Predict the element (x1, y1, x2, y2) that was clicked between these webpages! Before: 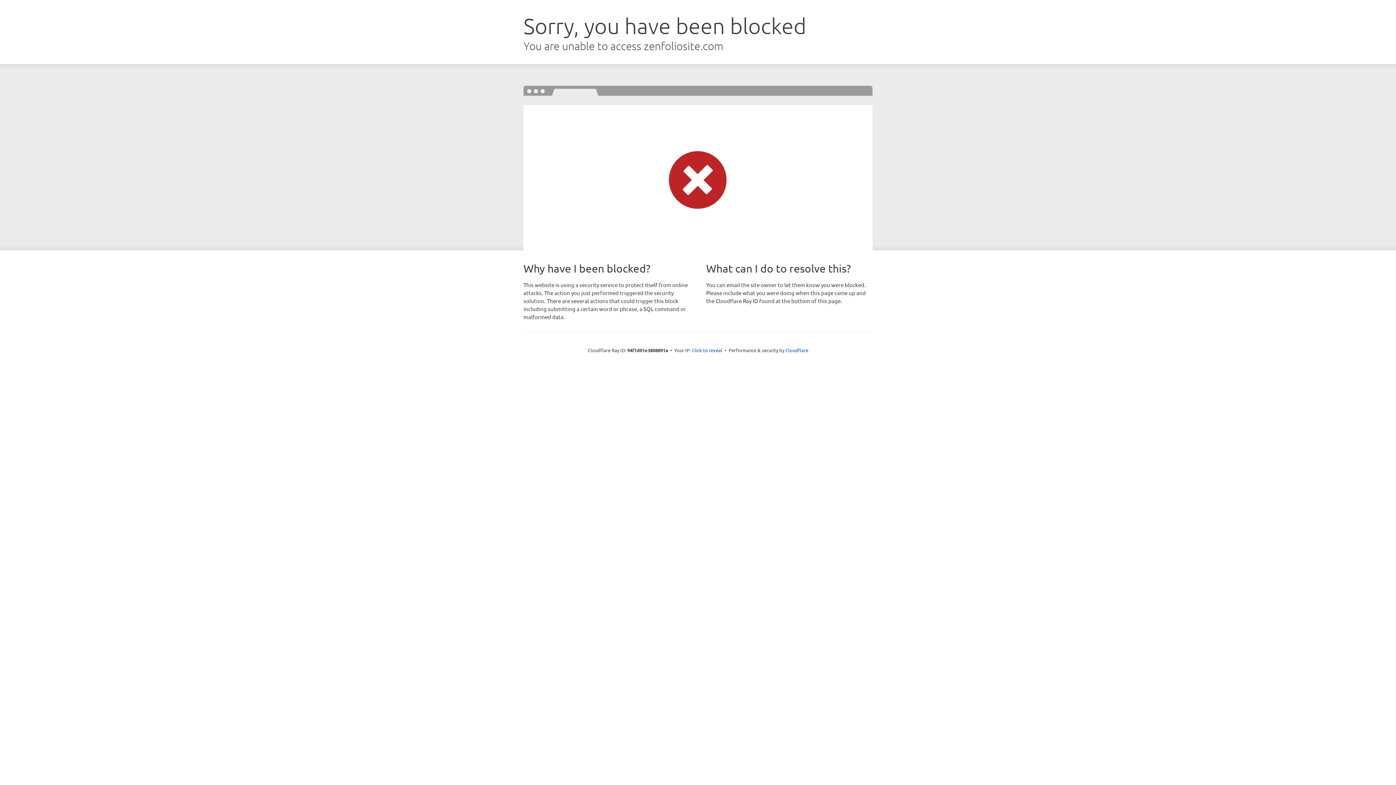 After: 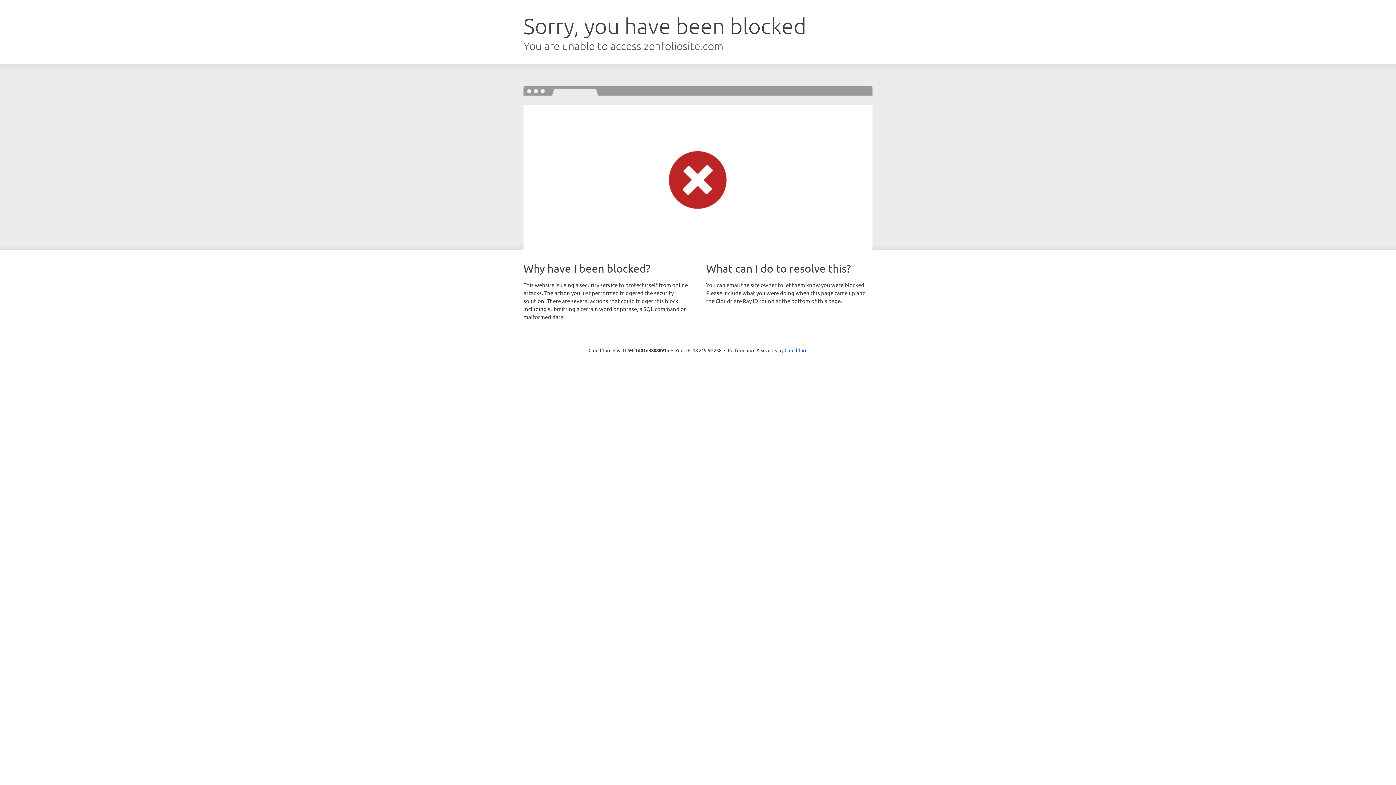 Action: label: Click to reveal bbox: (692, 346, 722, 353)